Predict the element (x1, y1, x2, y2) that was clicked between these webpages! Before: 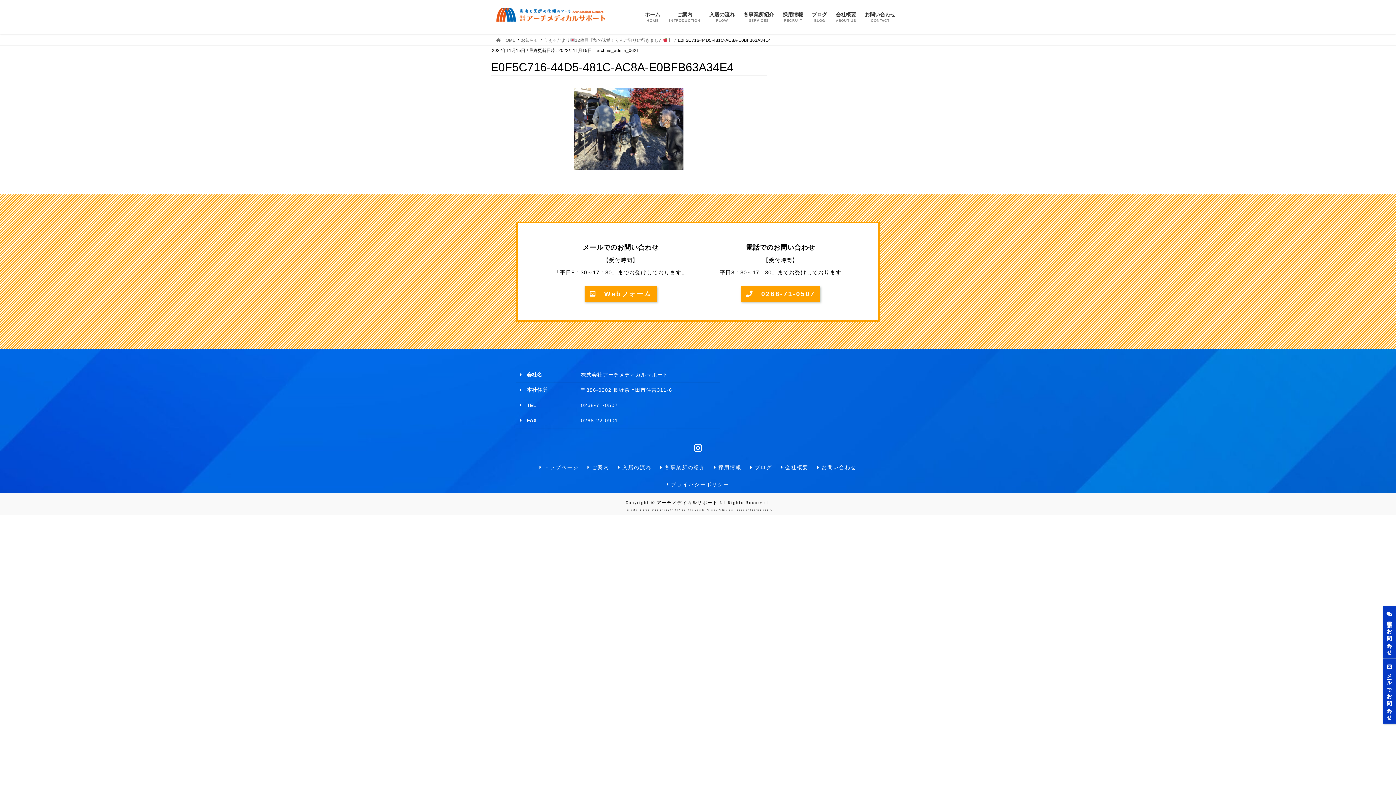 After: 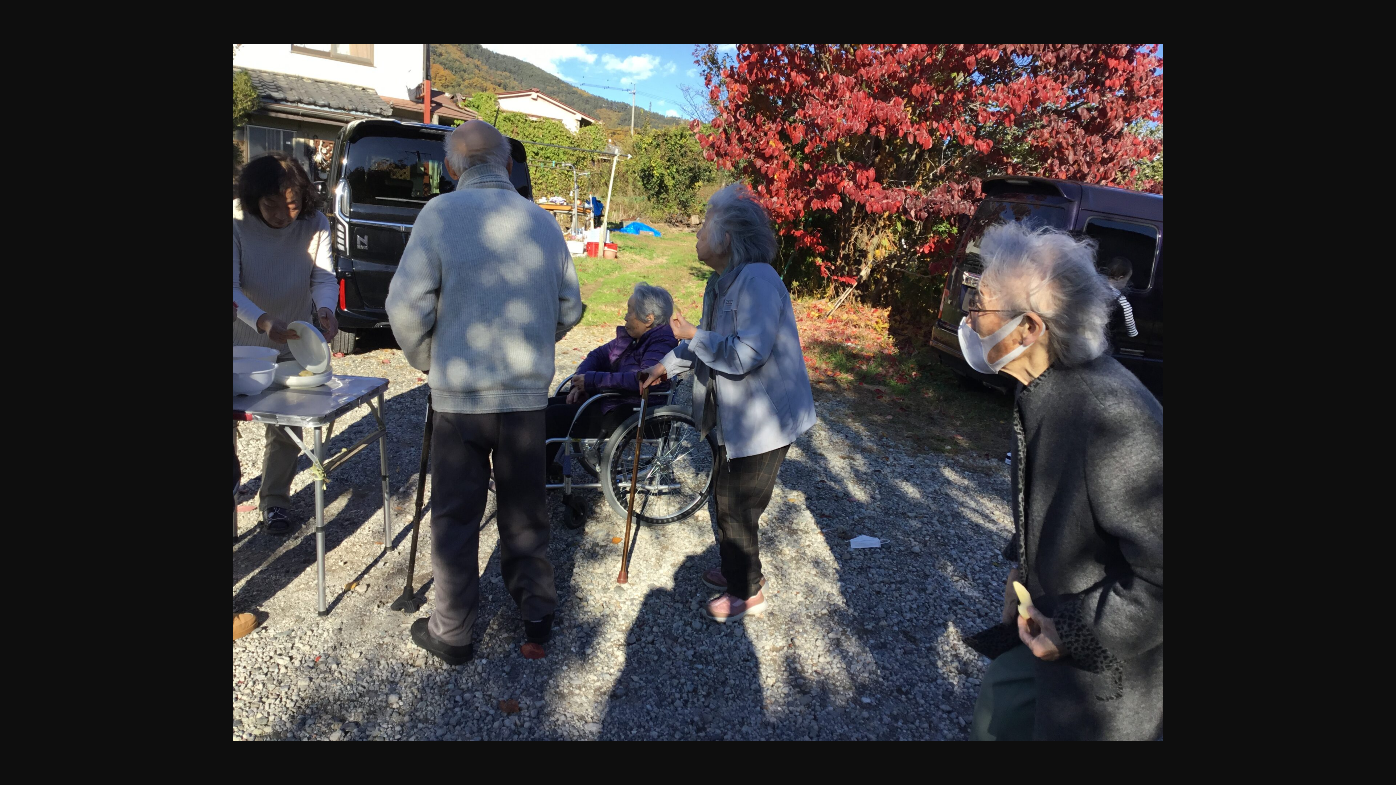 Action: bbox: (490, 88, 767, 170)